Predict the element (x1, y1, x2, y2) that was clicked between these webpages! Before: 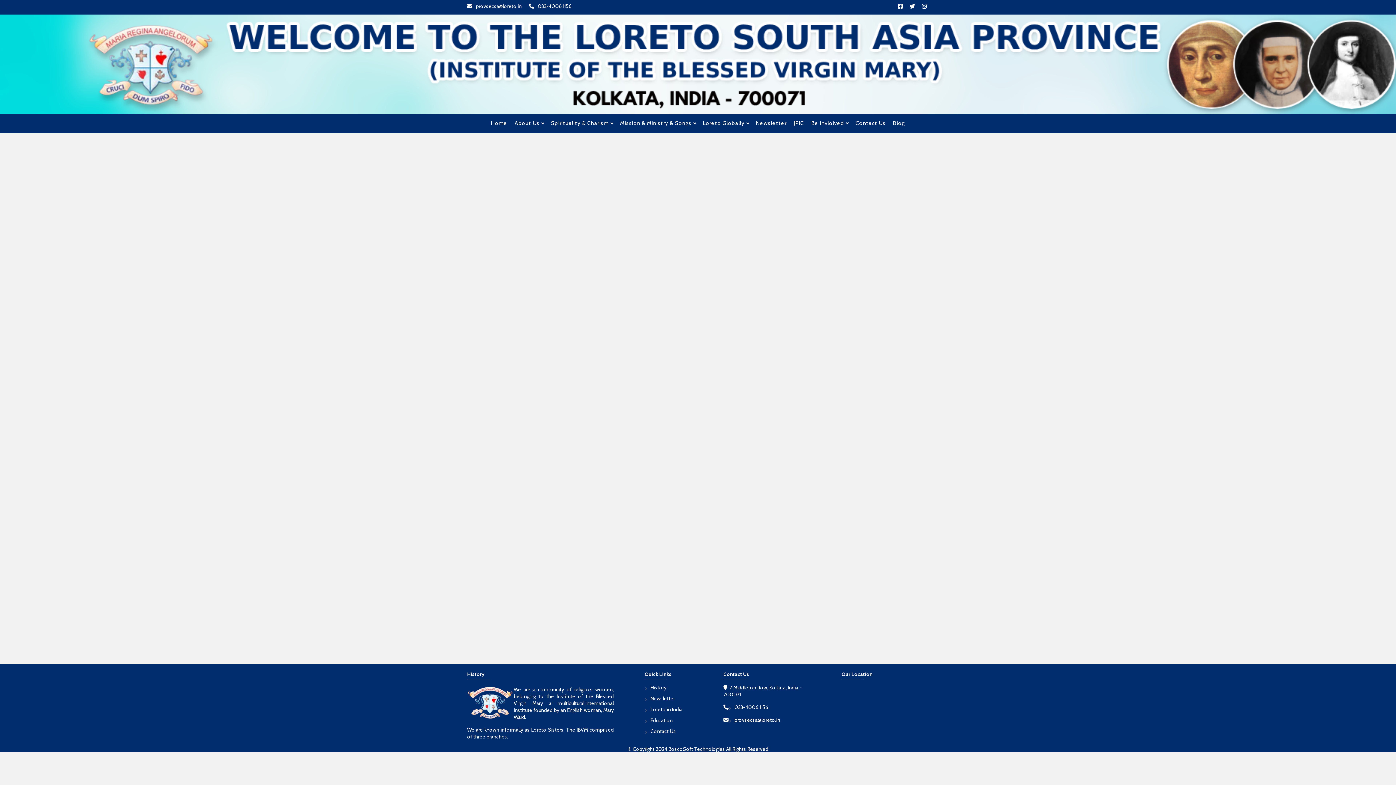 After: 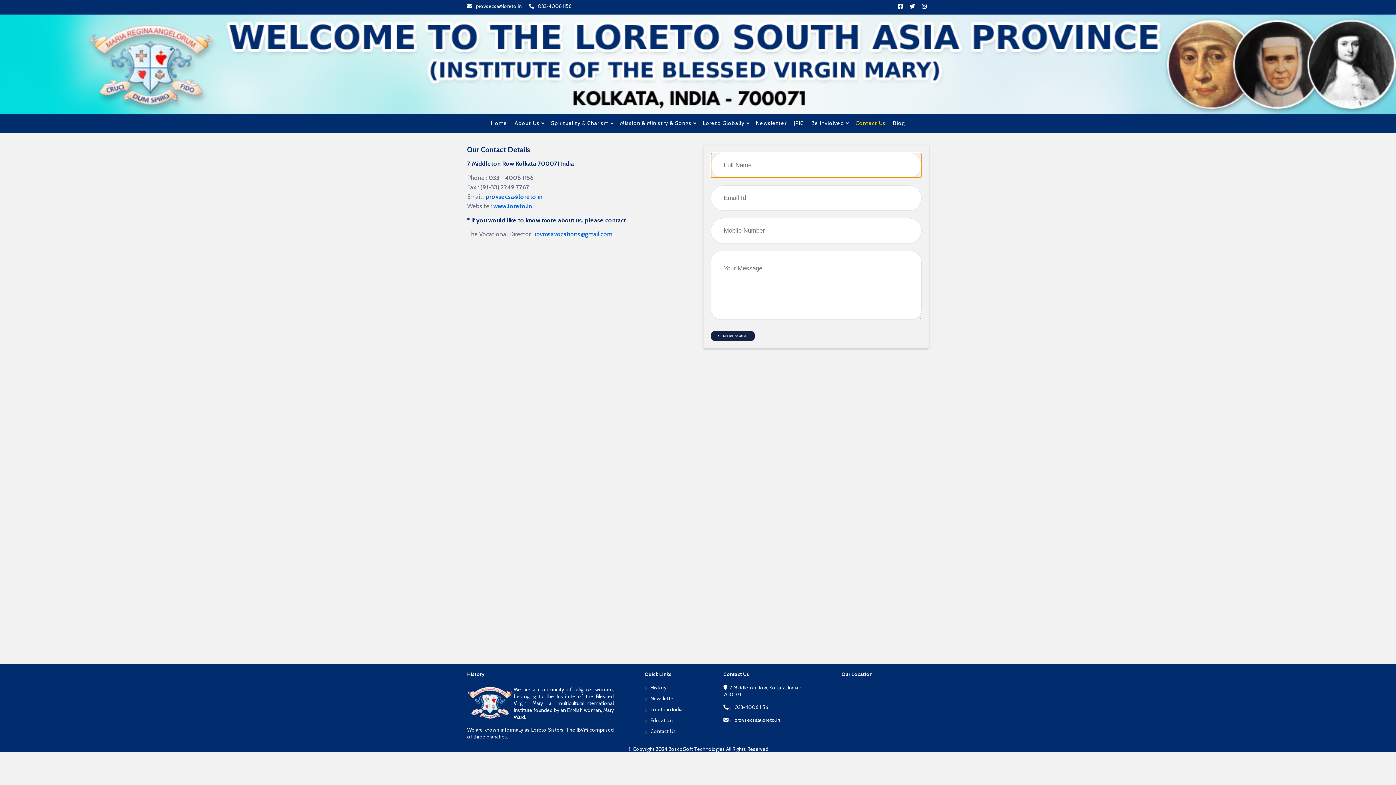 Action: label: Contact Us bbox: (855, 120, 886, 126)